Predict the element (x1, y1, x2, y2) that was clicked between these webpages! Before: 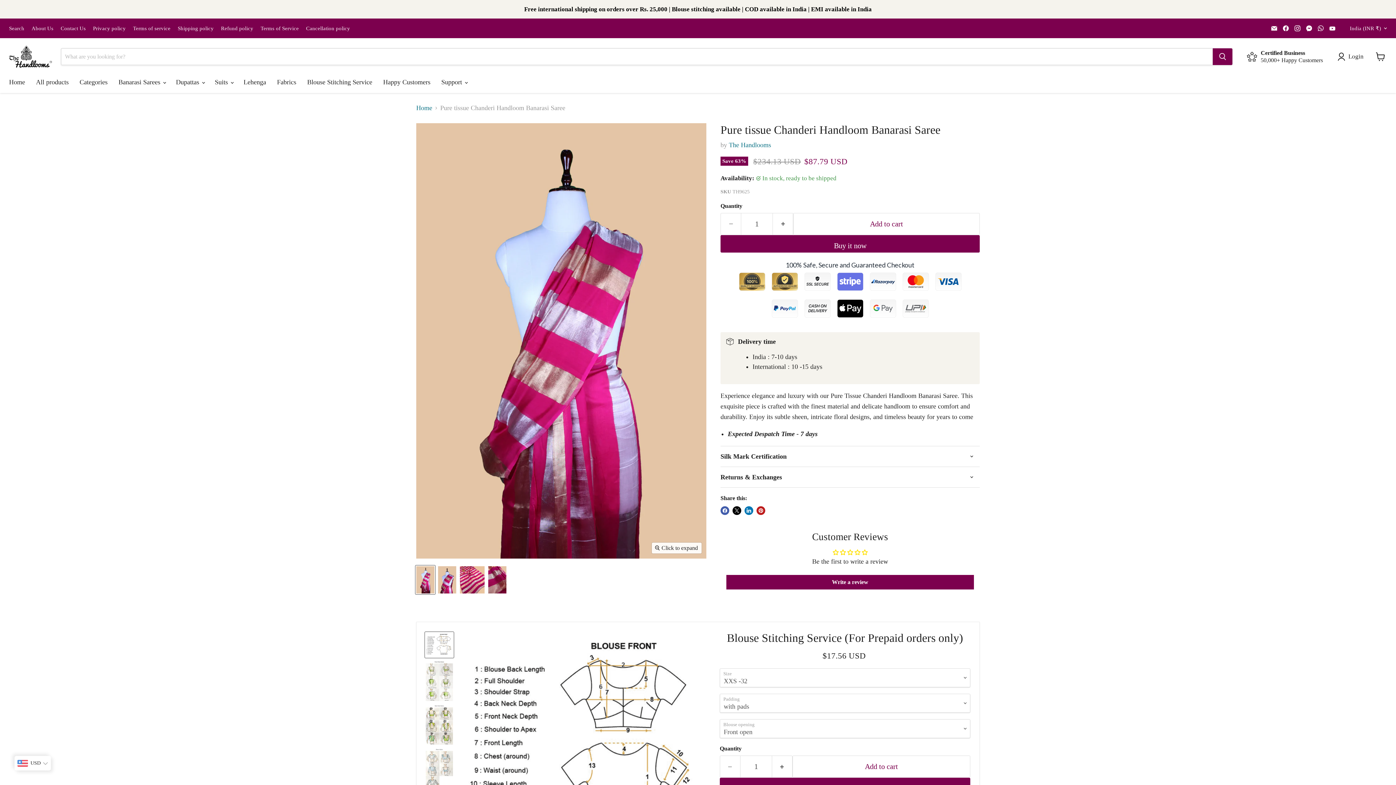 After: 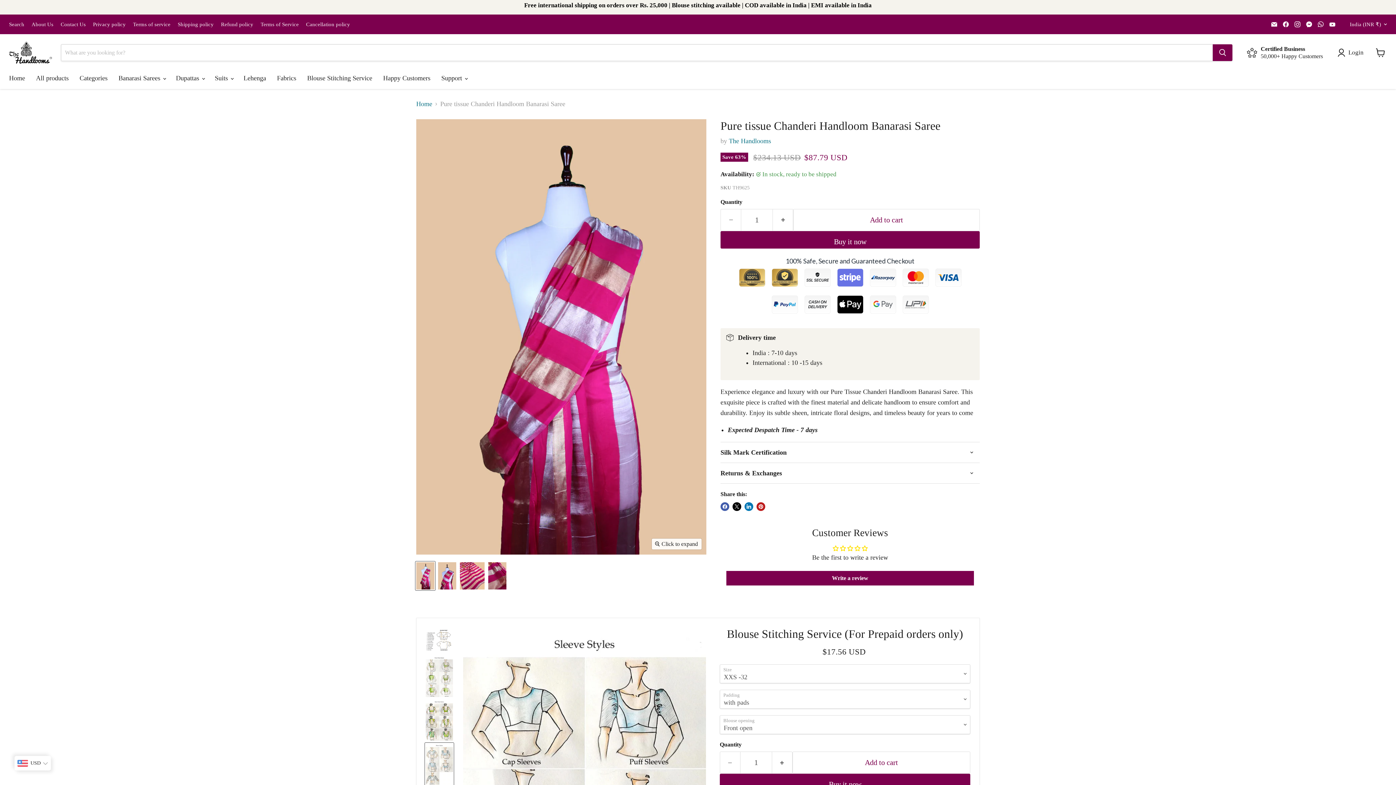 Action: bbox: (425, 747, 453, 789) label: Blouse Stitching Service (For Prepaid orders only) - The Handlooms thumbnail